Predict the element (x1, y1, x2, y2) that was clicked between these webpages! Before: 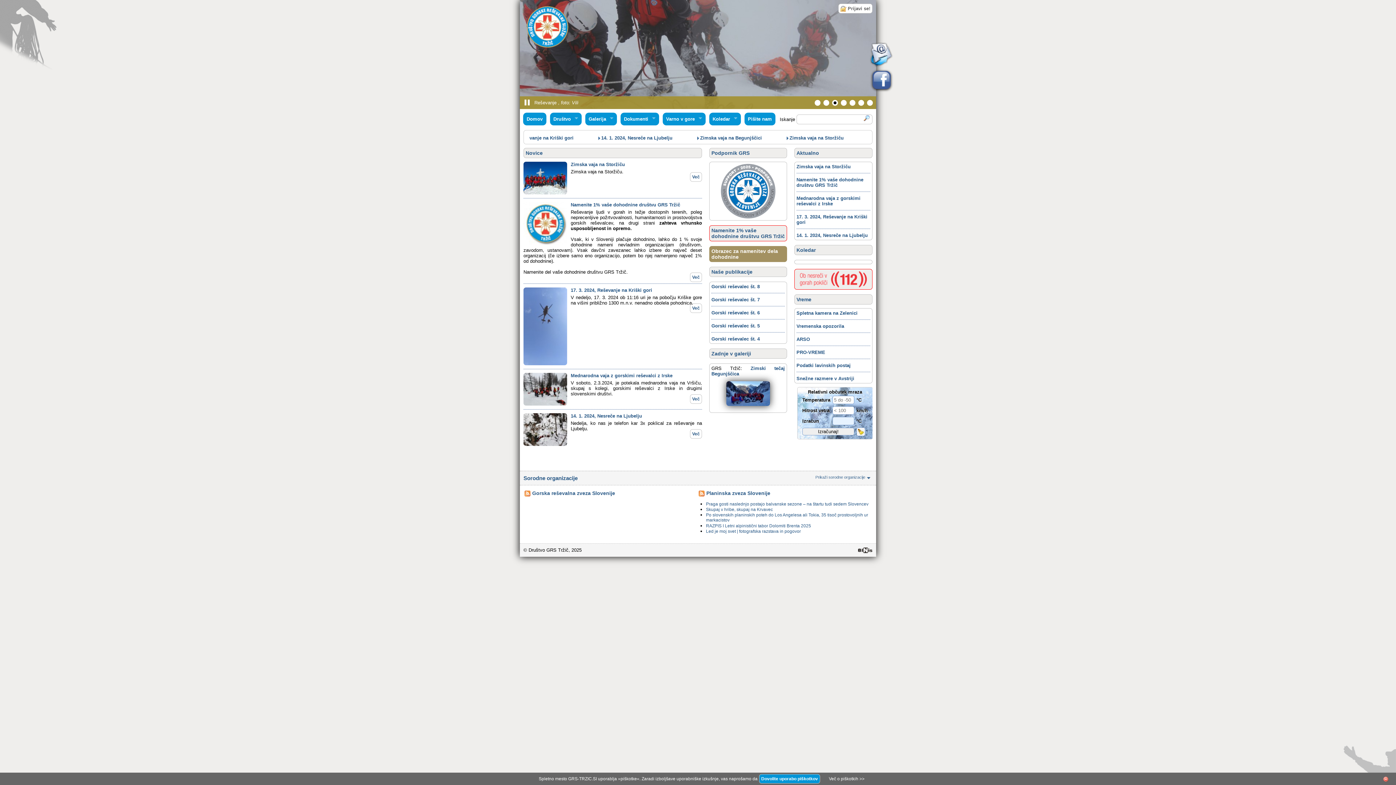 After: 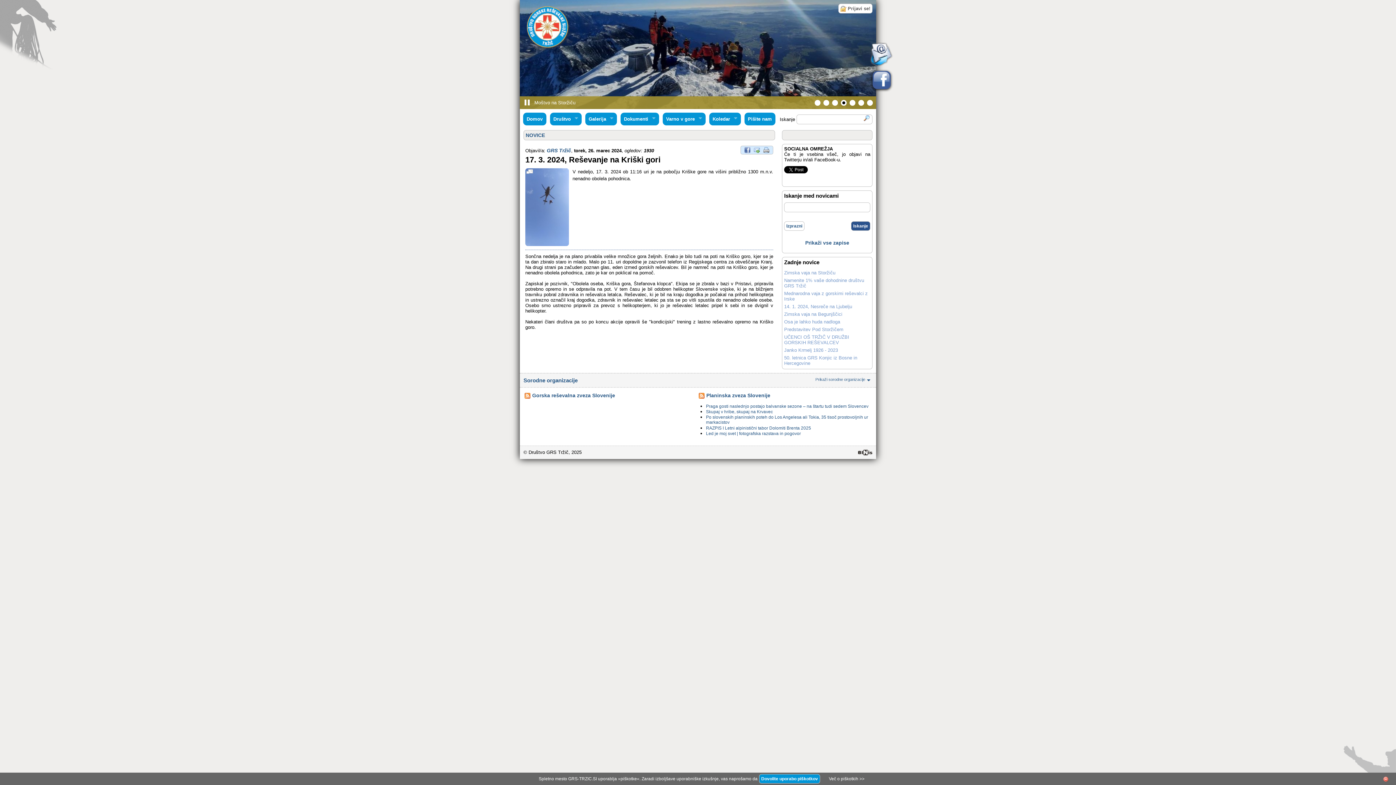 Action: bbox: (690, 303, 702, 313) label: Več